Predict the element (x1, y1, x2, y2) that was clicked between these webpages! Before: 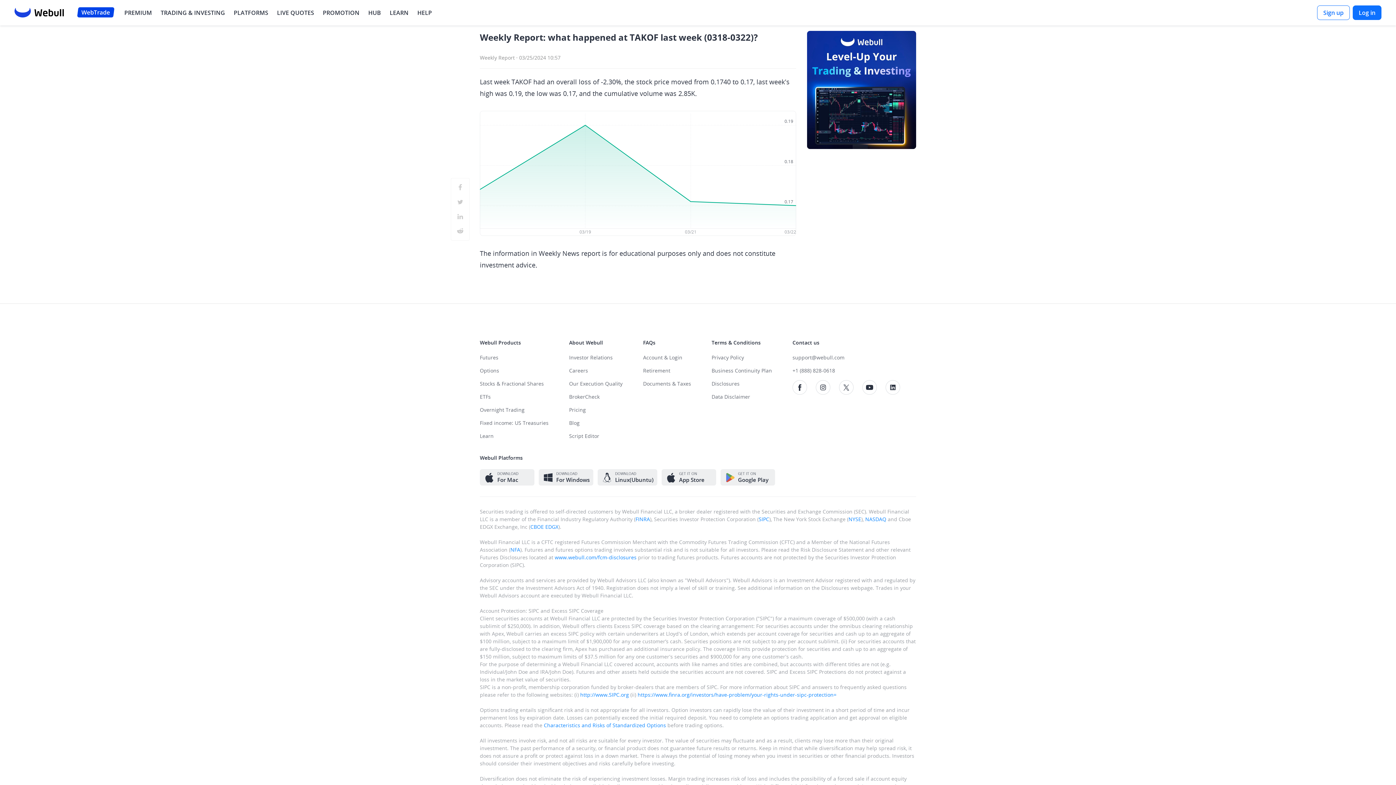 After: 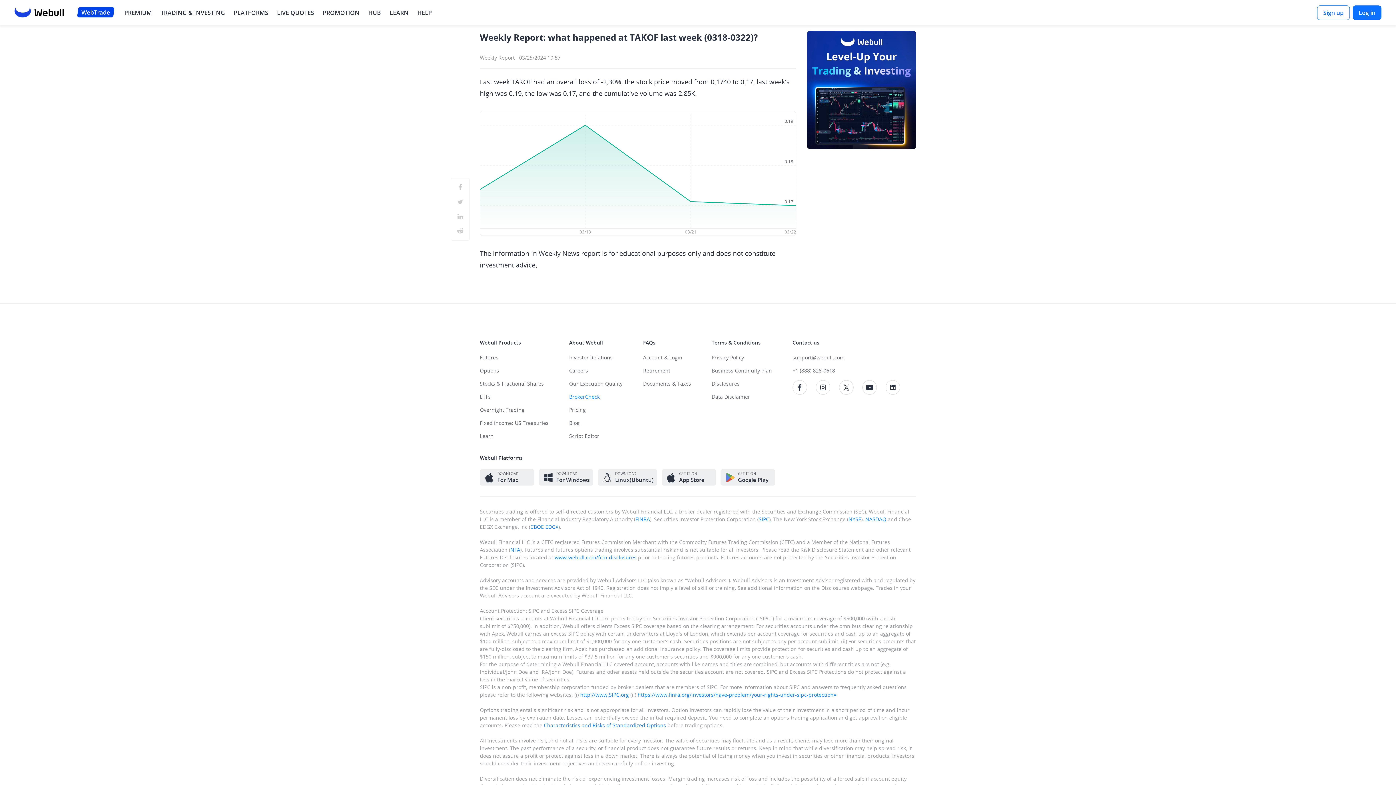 Action: bbox: (569, 393, 622, 406) label: BrokerCheck